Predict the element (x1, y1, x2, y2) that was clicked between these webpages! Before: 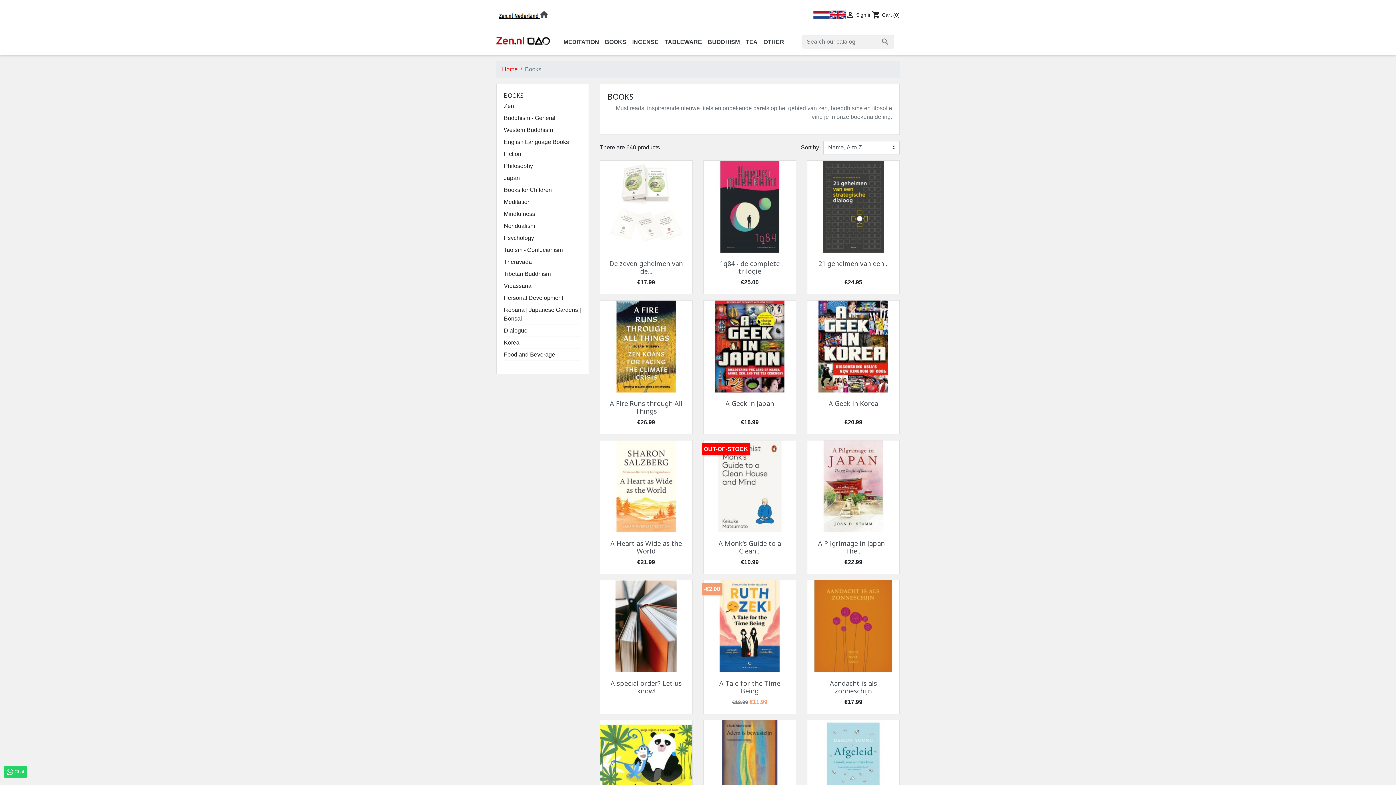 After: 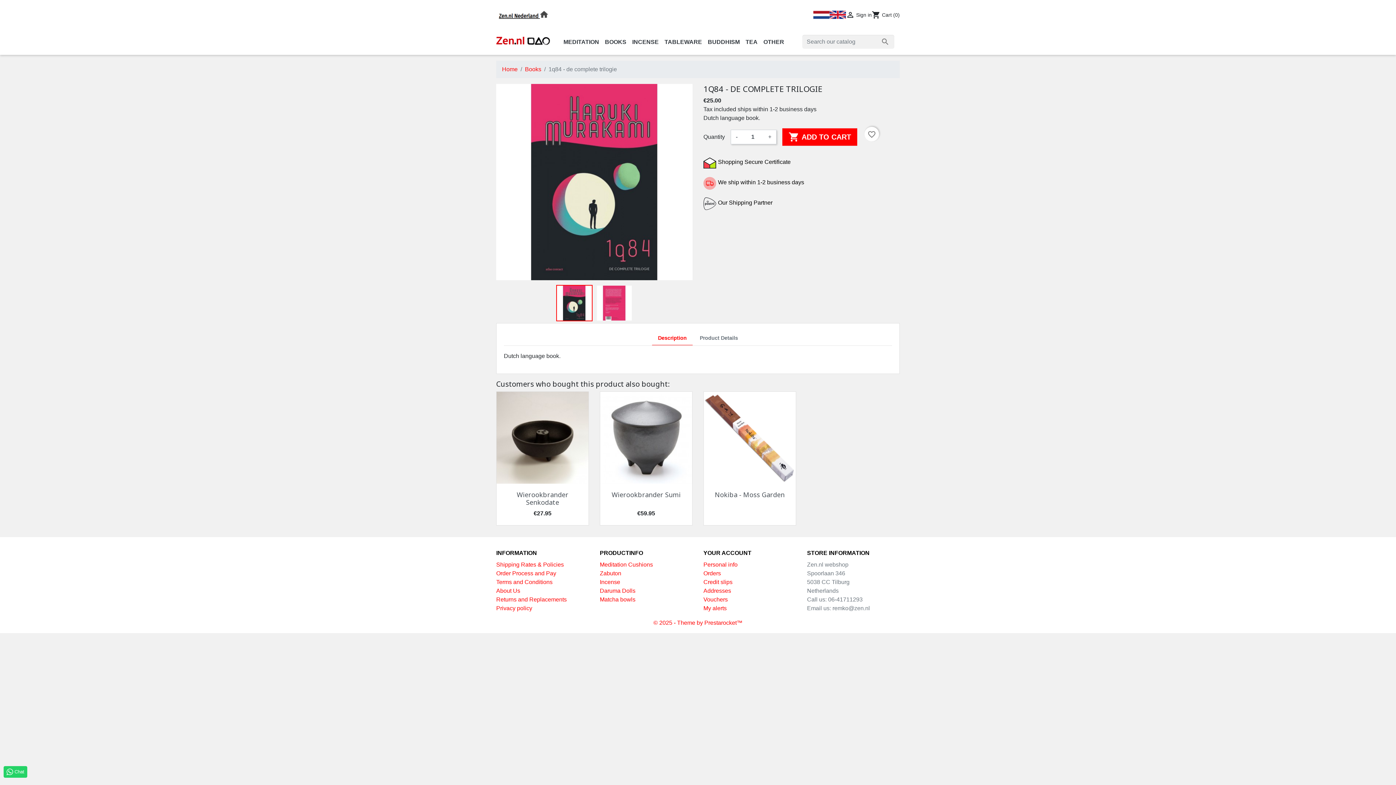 Action: bbox: (703, 160, 795, 252)